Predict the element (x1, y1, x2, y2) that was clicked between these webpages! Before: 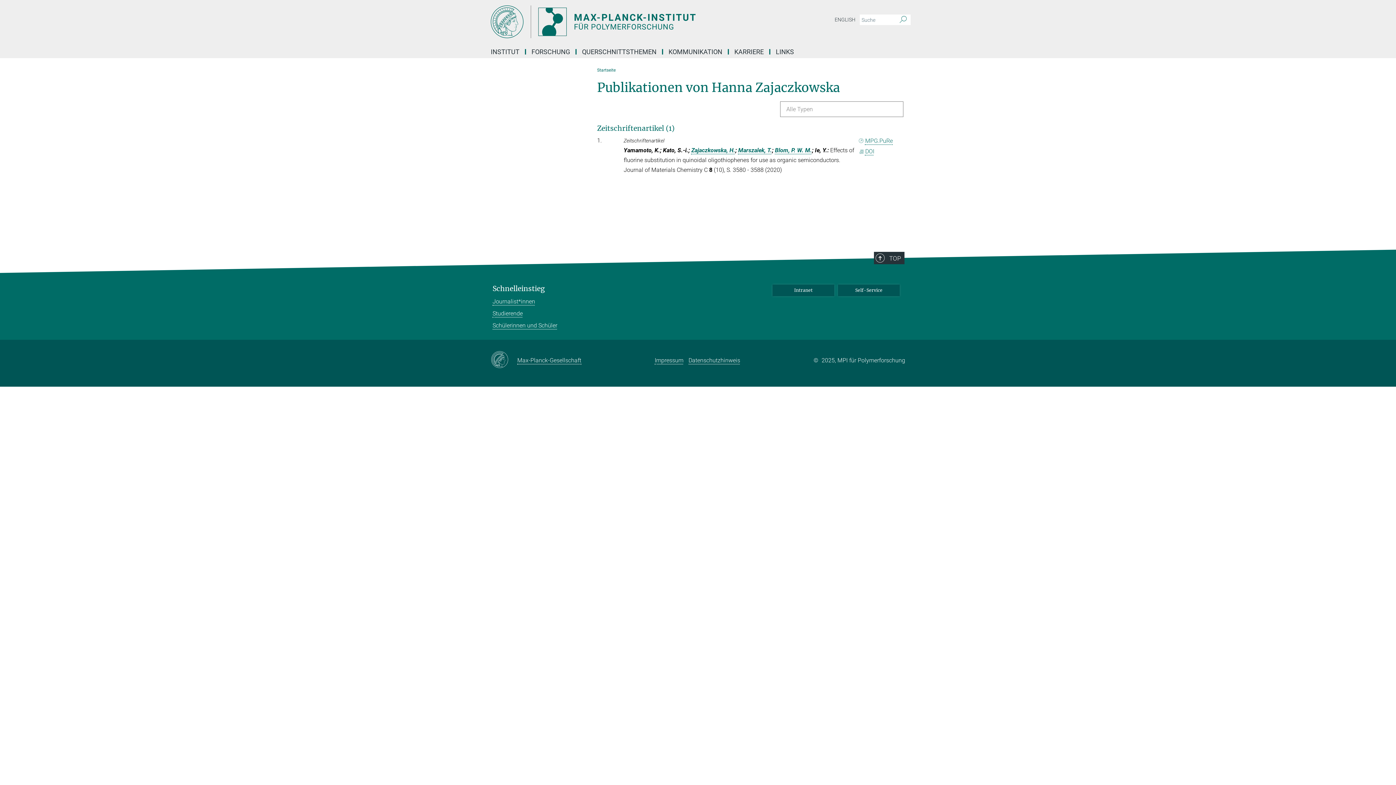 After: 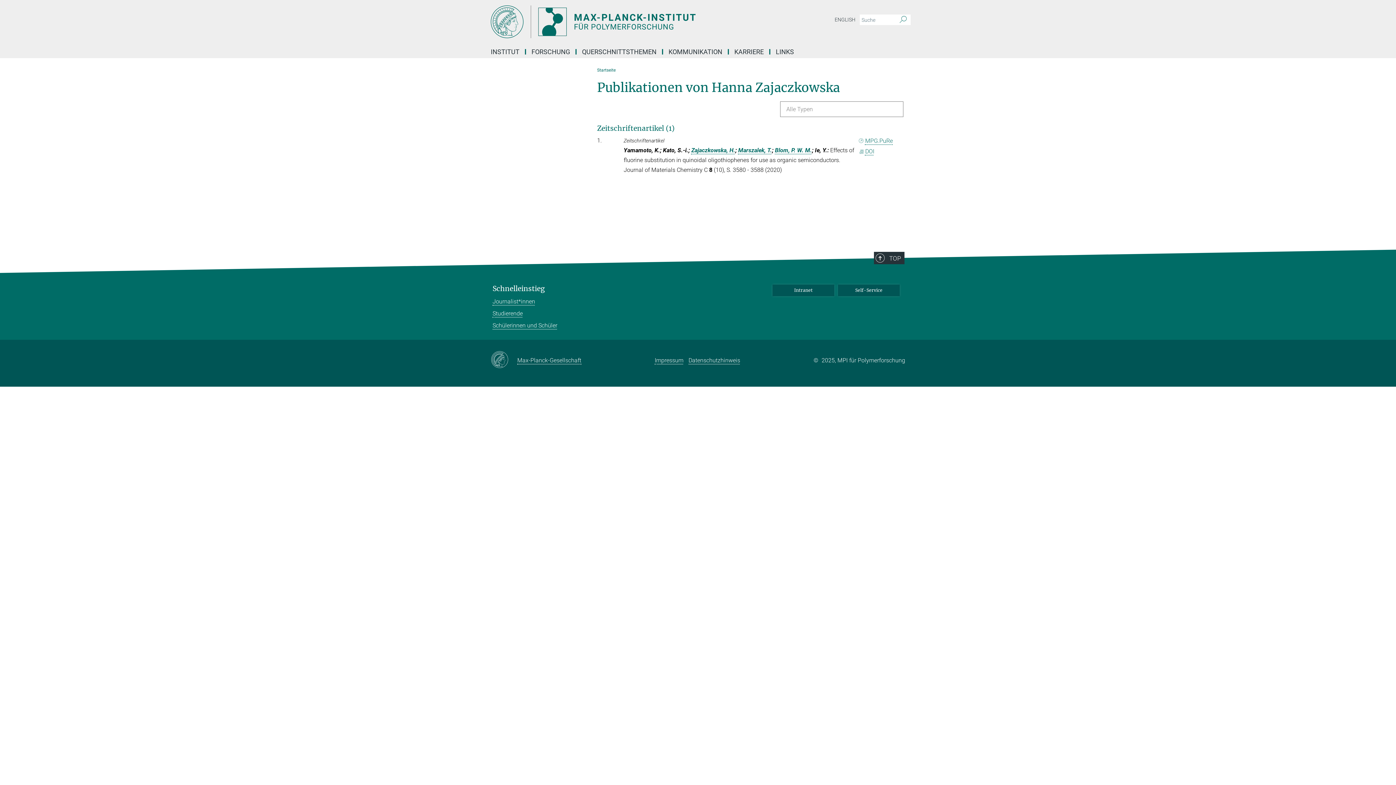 Action: bbox: (490, 351, 517, 369)